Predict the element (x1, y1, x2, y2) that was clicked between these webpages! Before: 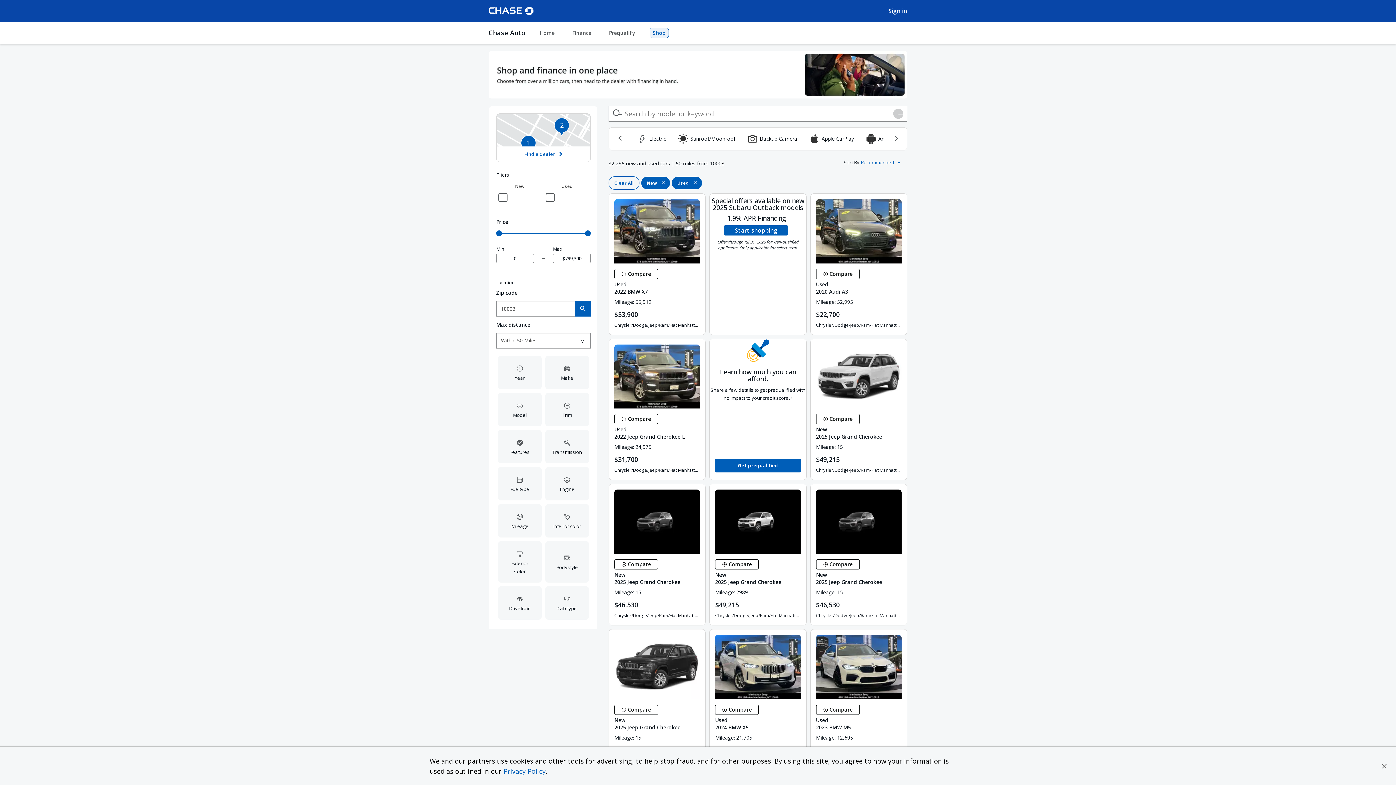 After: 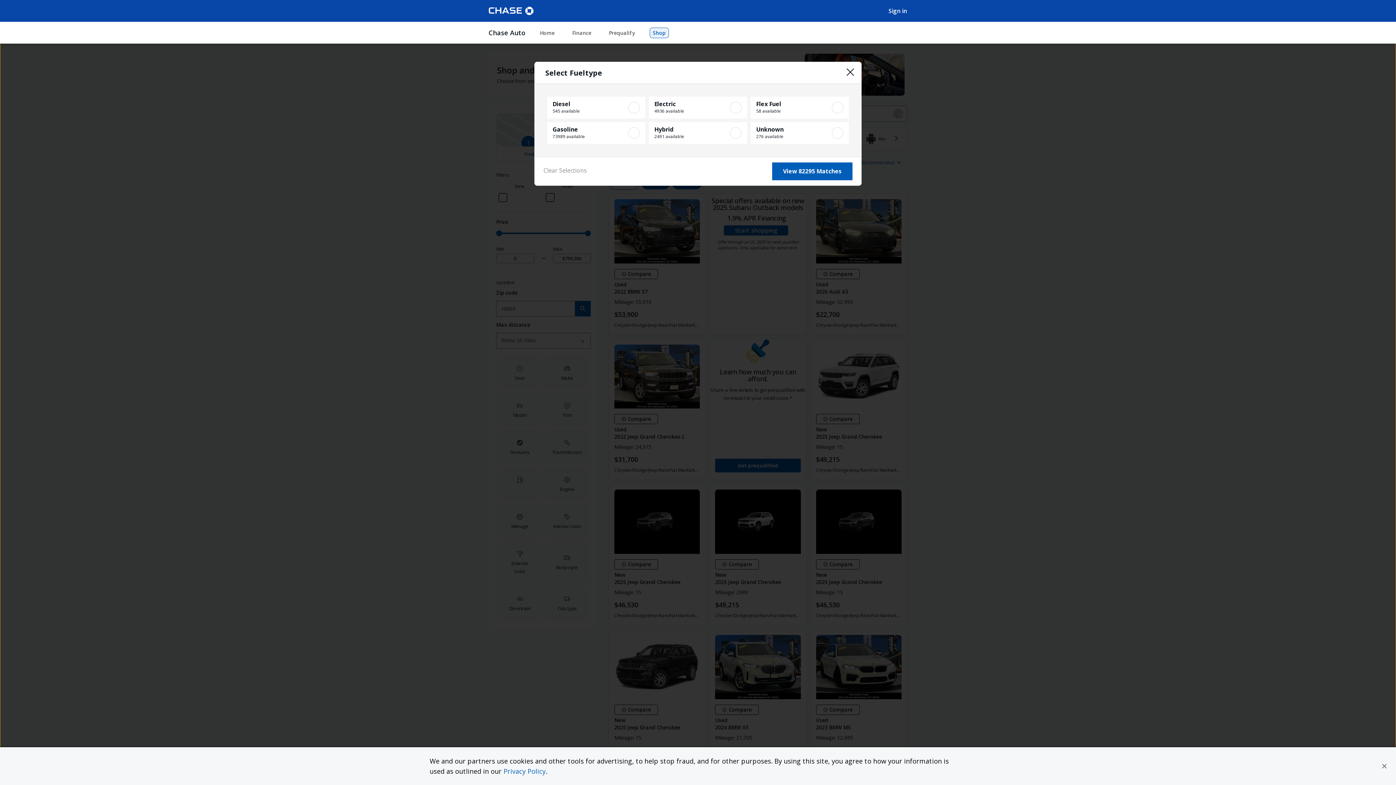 Action: label: Fueltype bbox: (496, 465, 543, 502)